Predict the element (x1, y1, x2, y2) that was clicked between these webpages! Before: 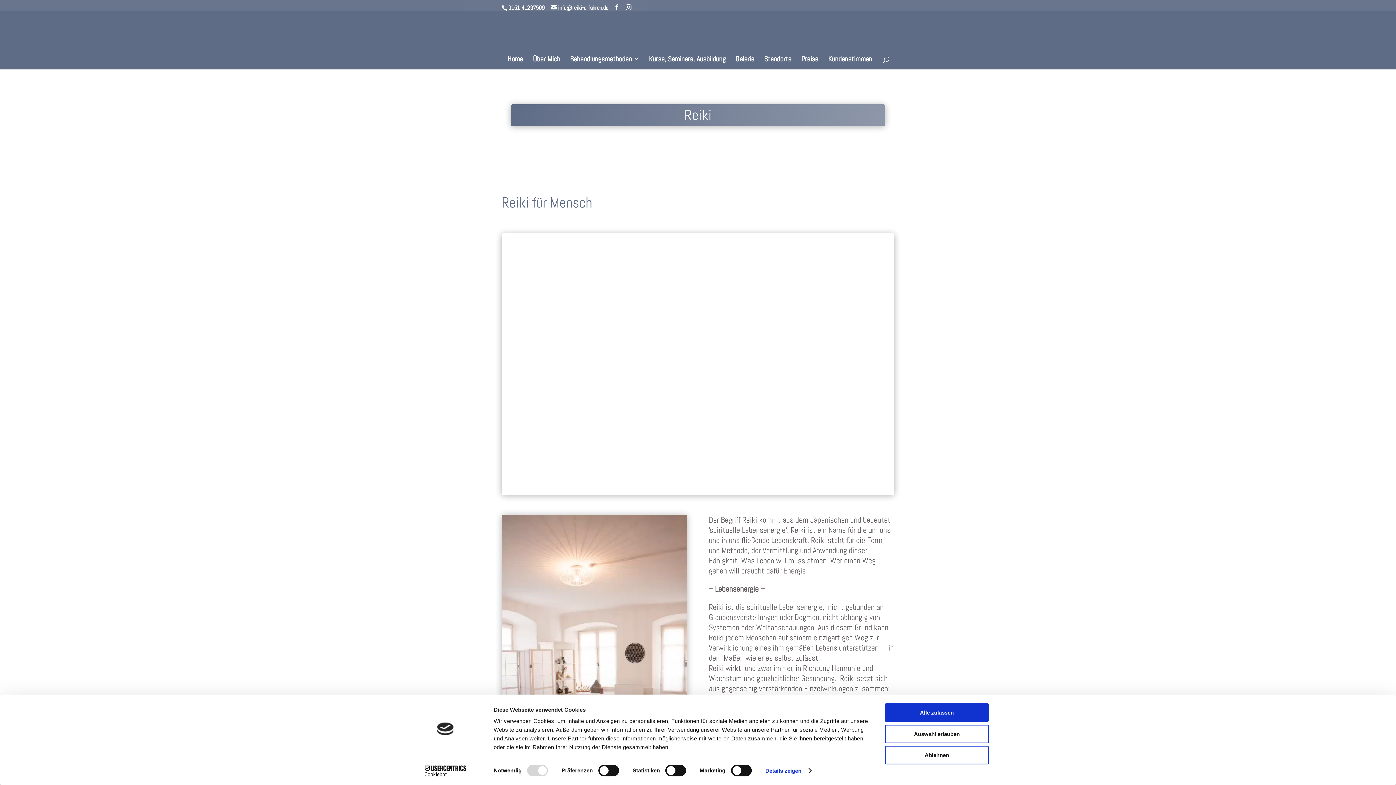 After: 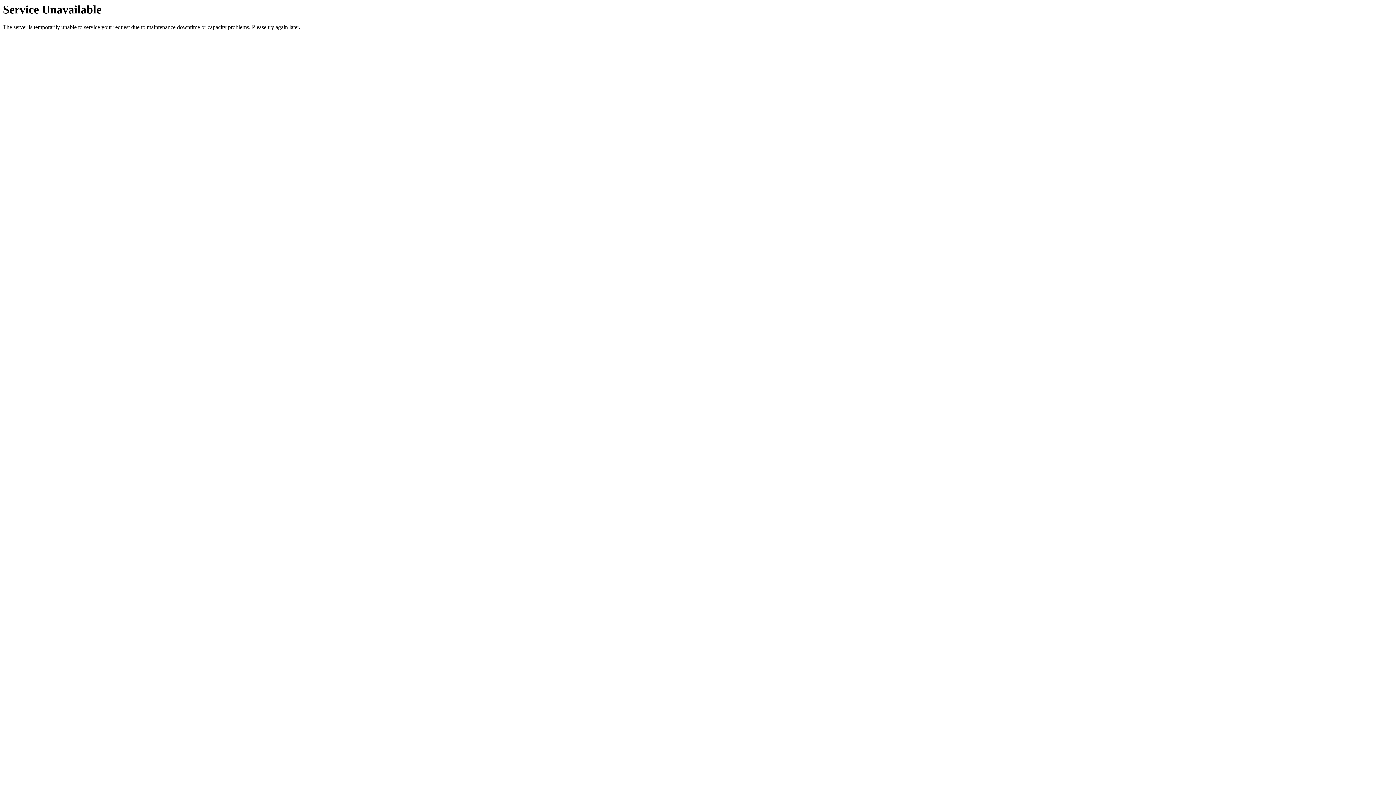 Action: label: Preise bbox: (801, 56, 818, 69)